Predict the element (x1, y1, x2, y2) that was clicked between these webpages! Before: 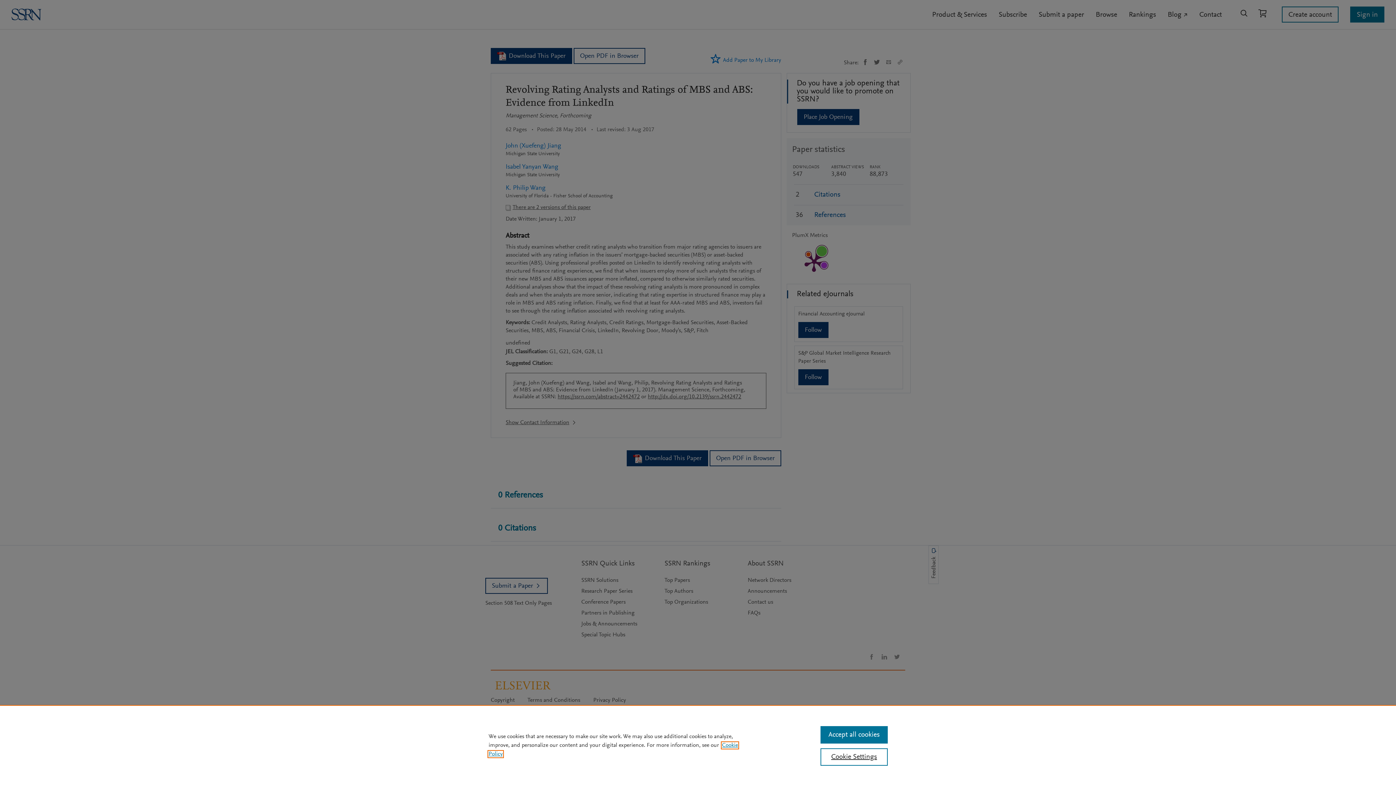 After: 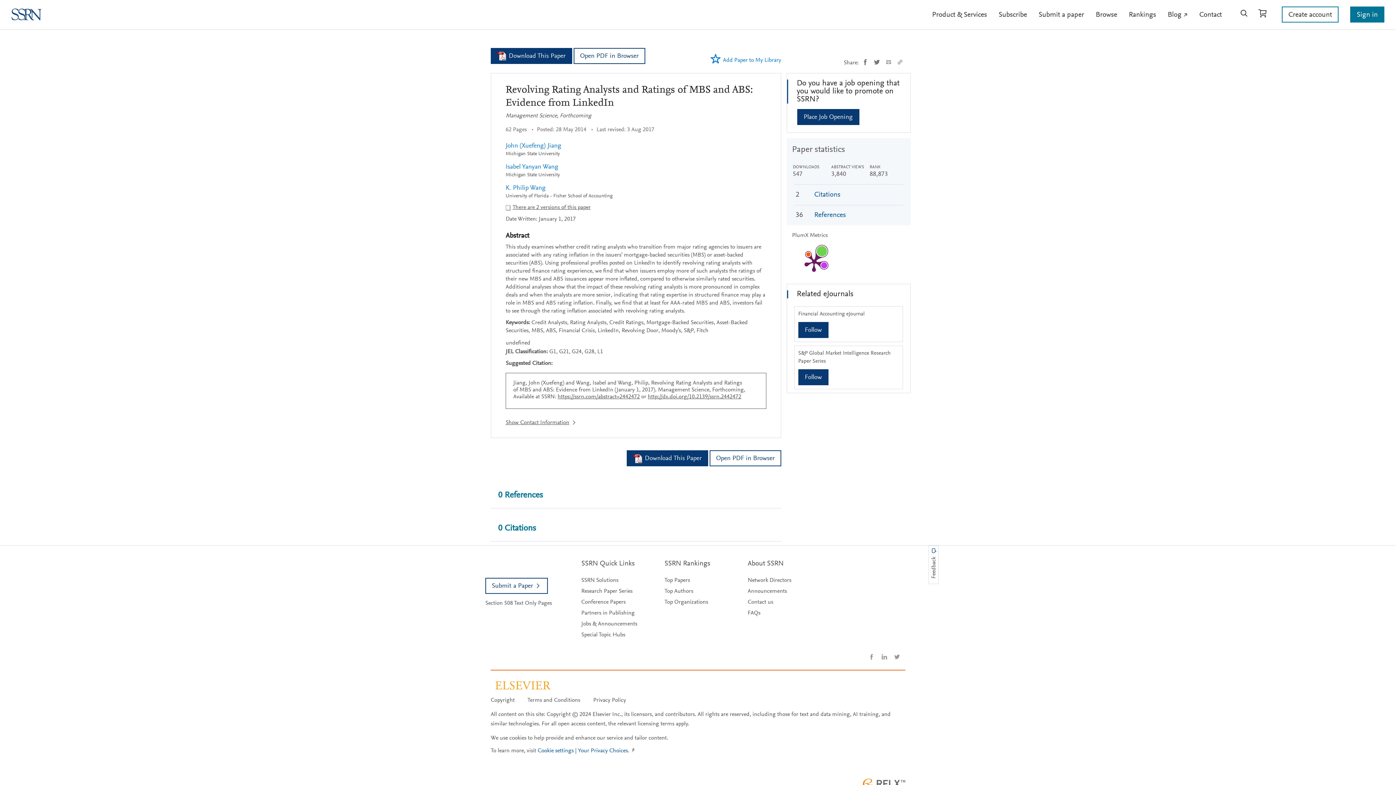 Action: label: Accept all cookies bbox: (820, 726, 887, 744)